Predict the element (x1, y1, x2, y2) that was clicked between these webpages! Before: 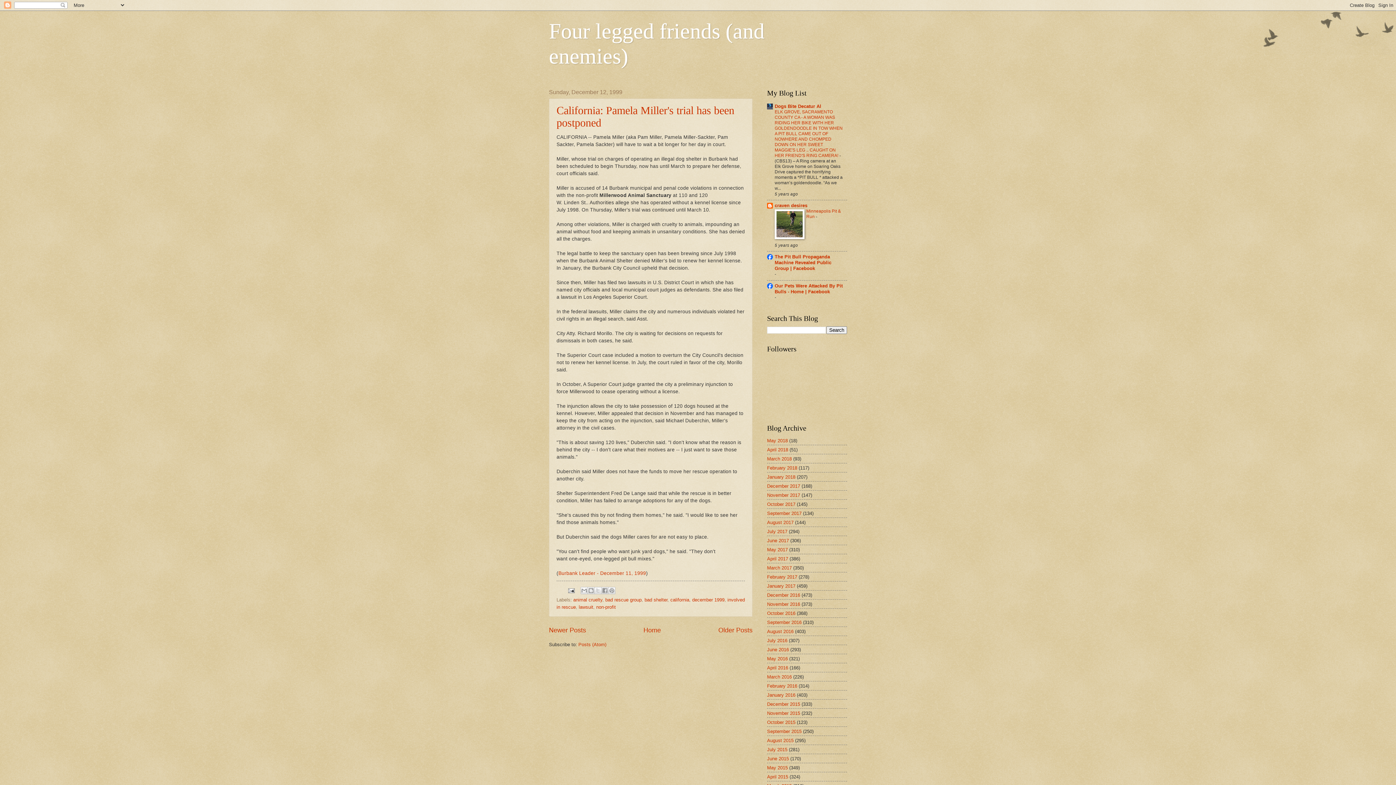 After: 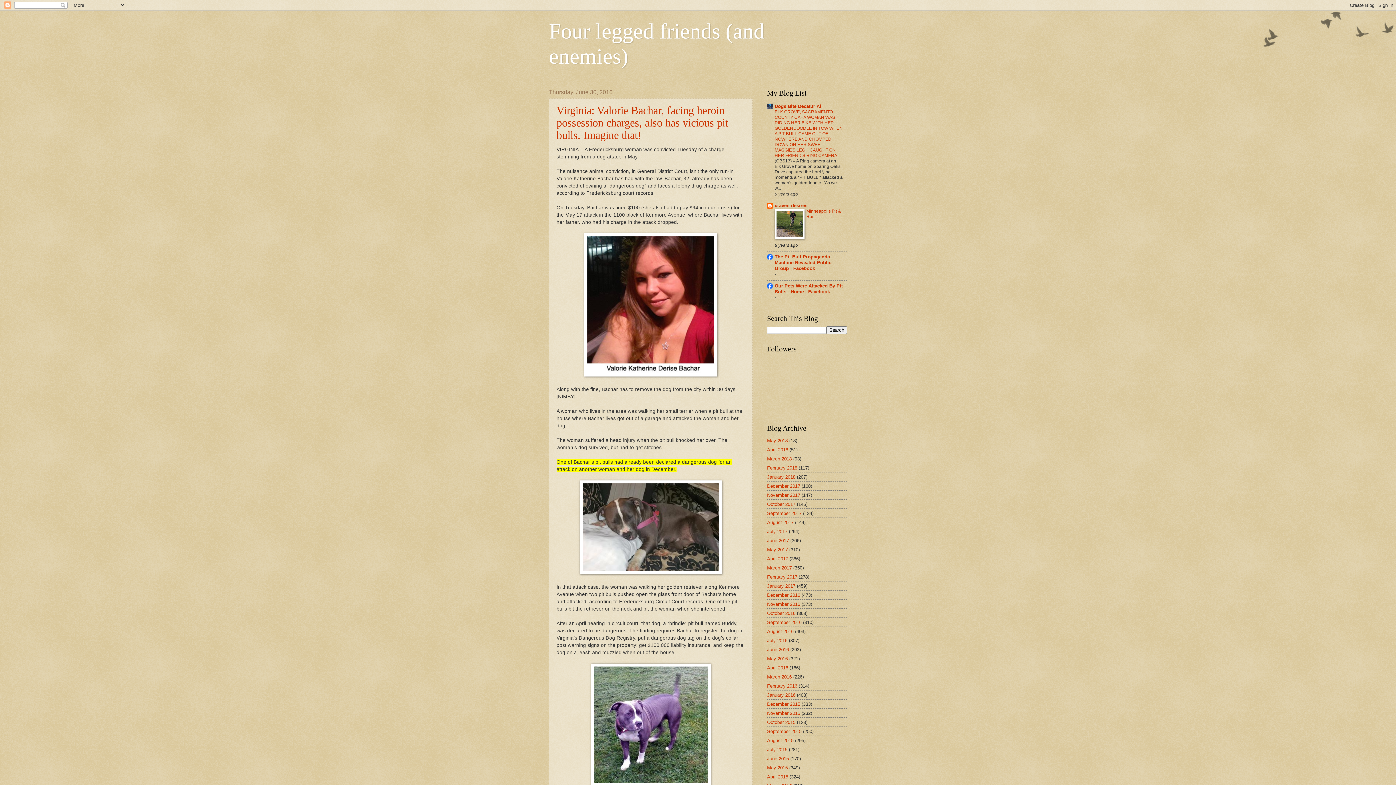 Action: bbox: (767, 647, 789, 652) label: June 2016